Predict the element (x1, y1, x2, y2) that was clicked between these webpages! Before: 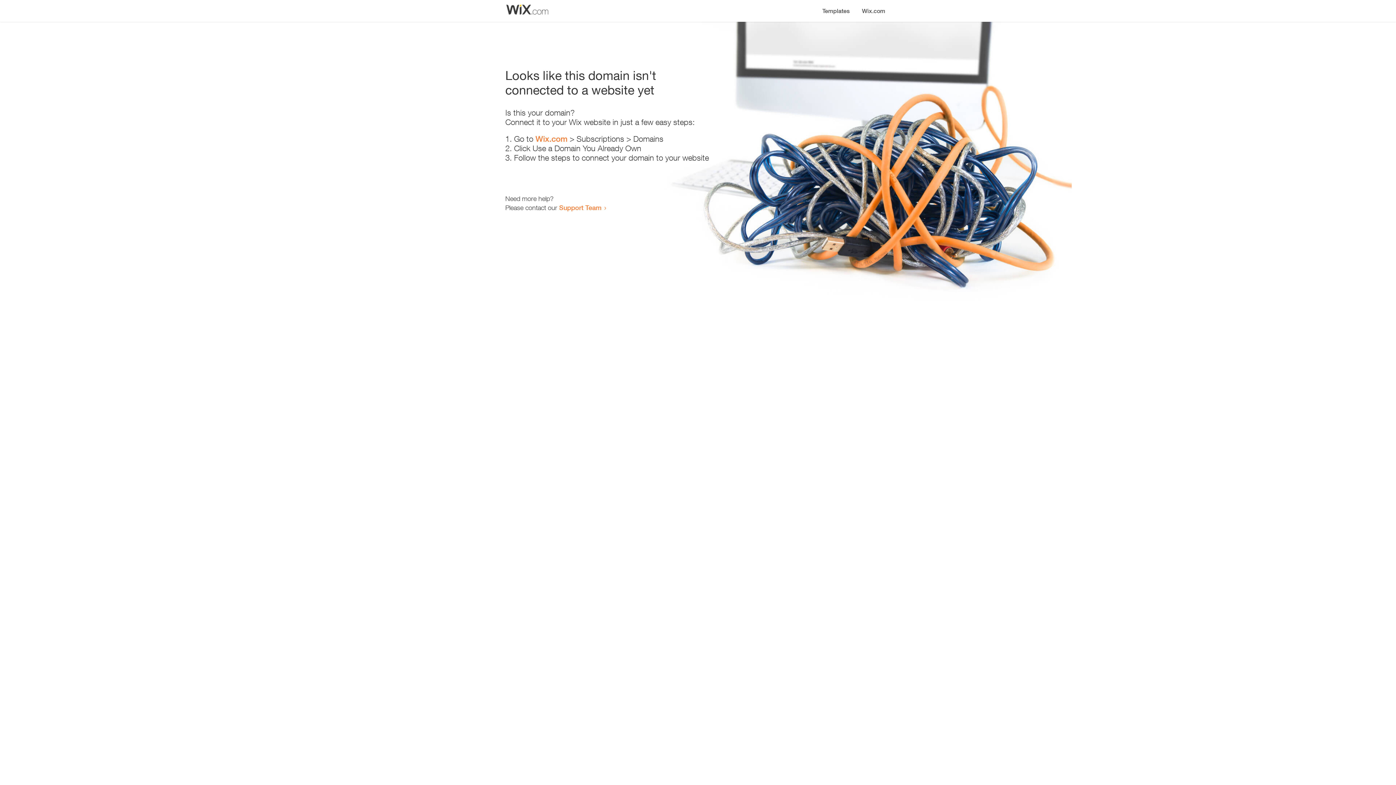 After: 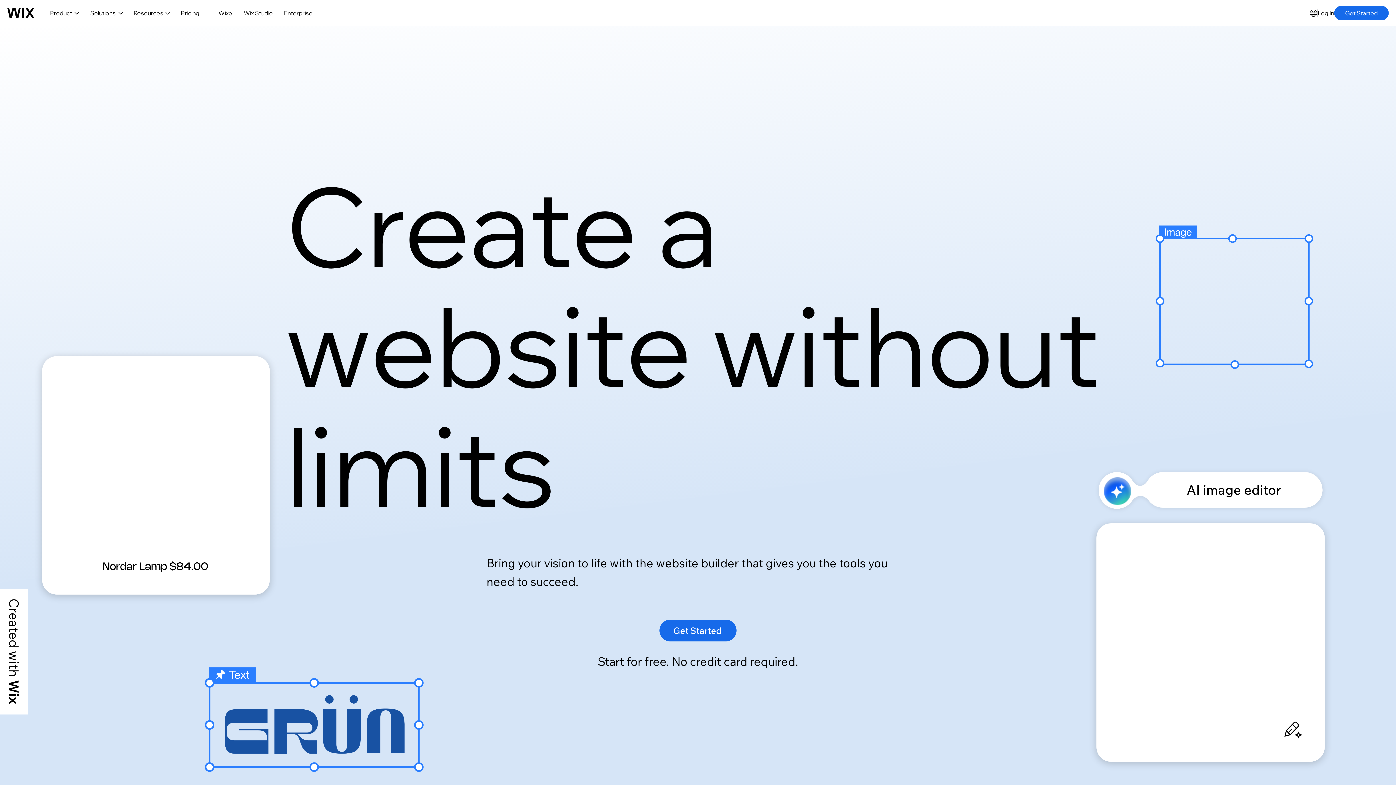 Action: label: Wix.com bbox: (856, 0, 890, 14)